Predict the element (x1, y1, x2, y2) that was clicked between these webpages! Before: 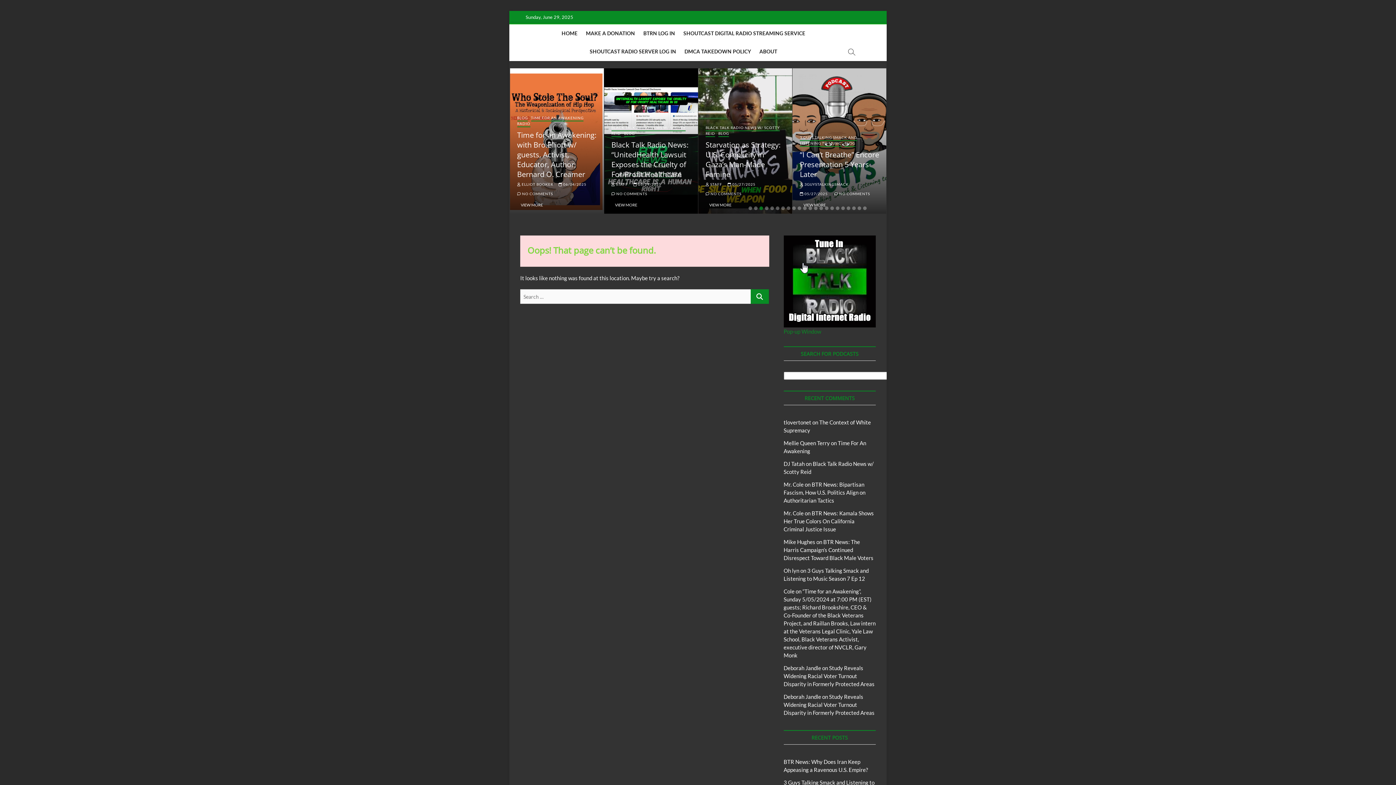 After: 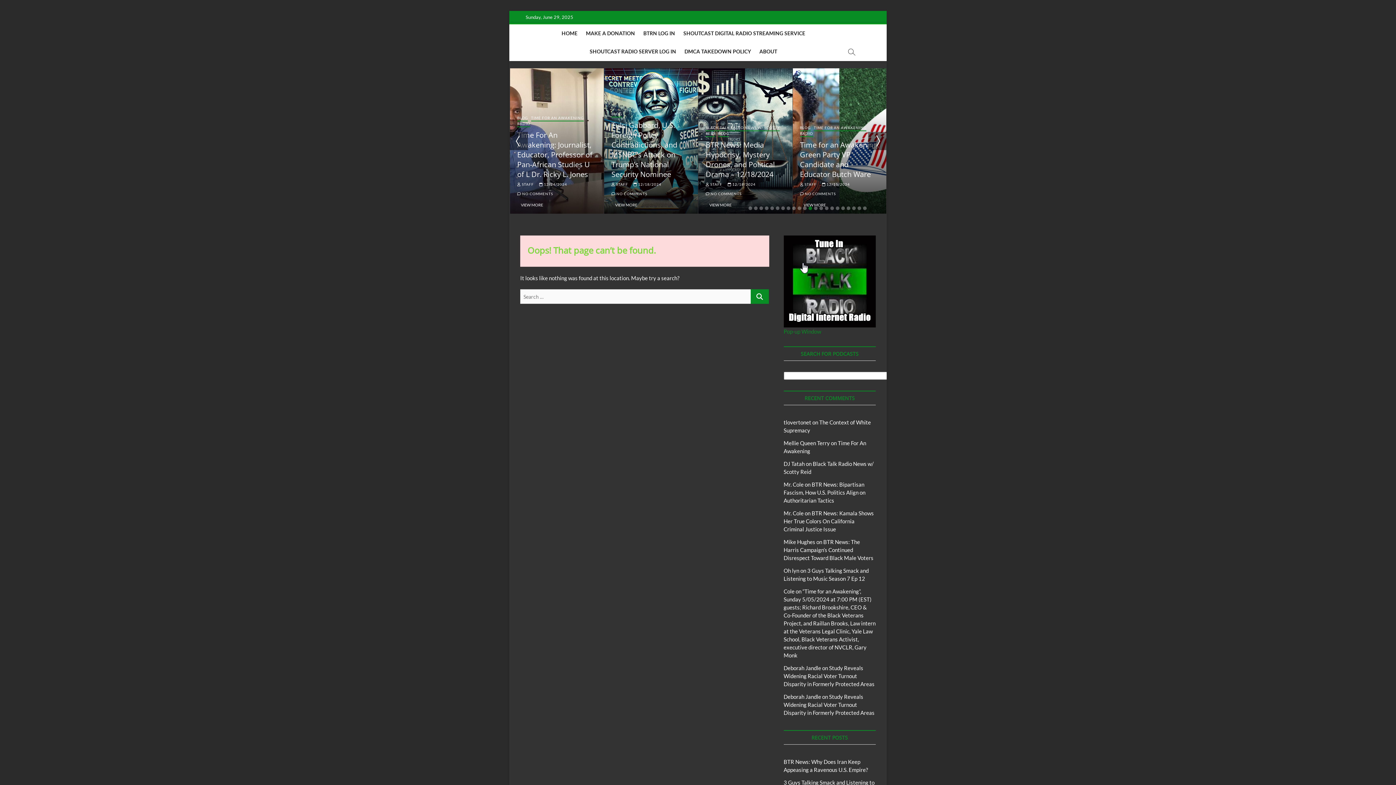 Action: bbox: (808, 206, 812, 210) label: 12